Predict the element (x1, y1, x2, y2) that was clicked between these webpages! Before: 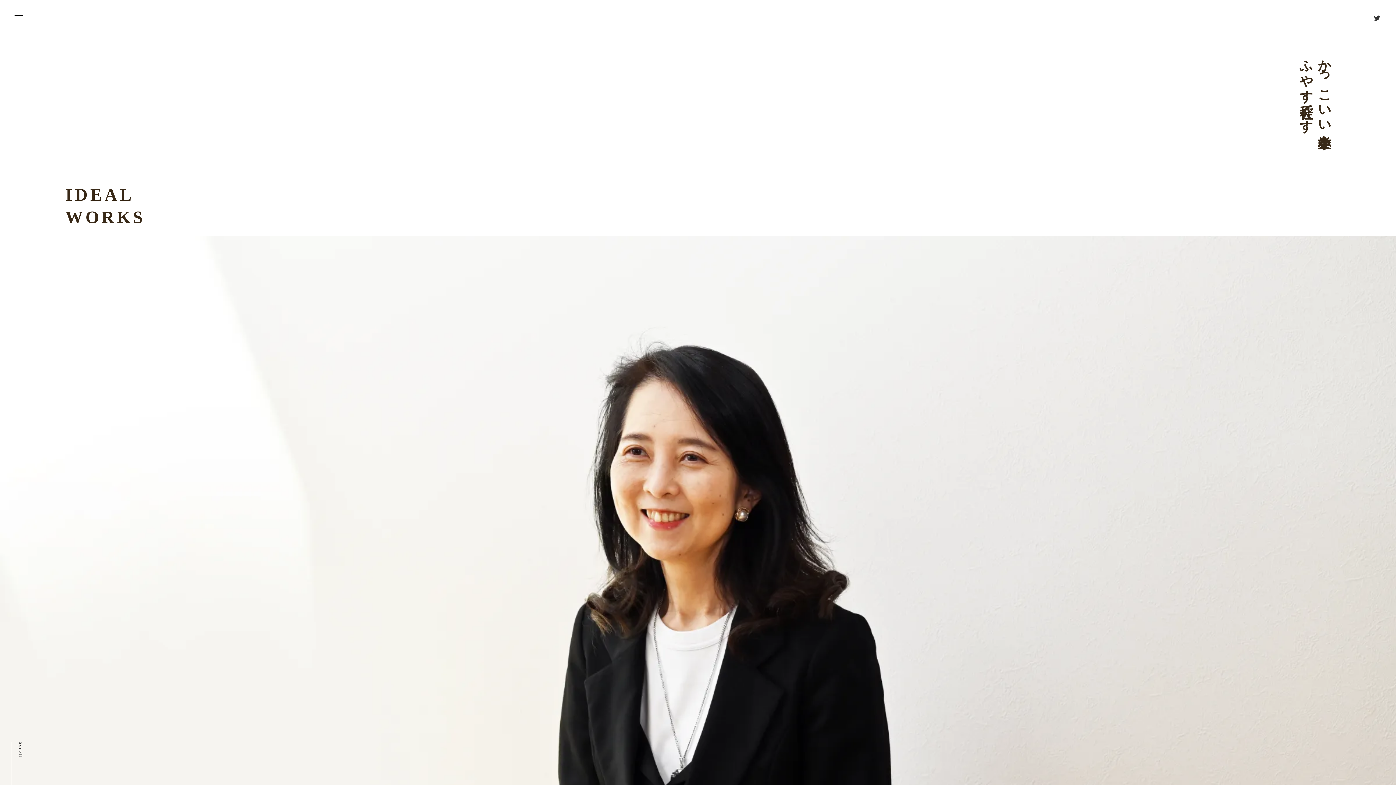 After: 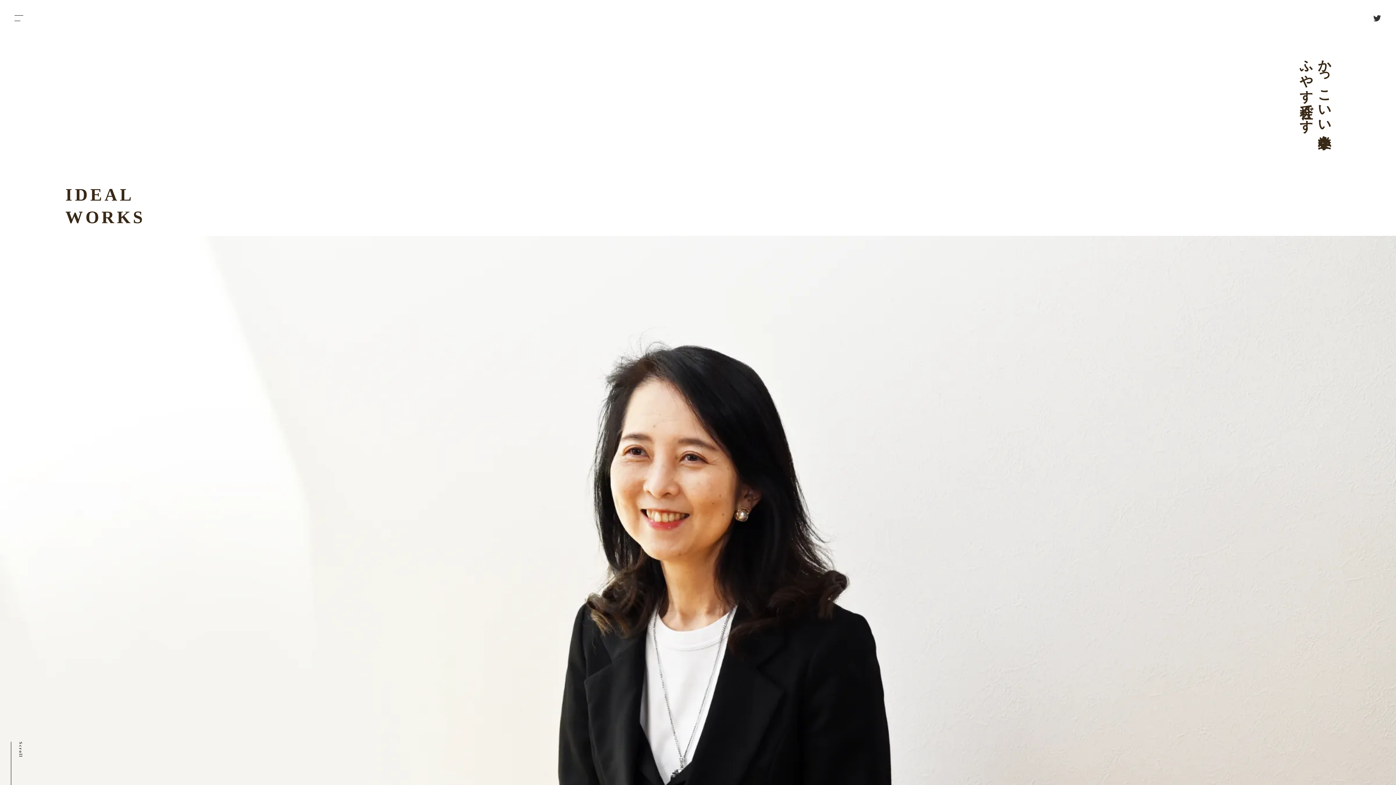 Action: bbox: (1369, 10, 1385, 26)